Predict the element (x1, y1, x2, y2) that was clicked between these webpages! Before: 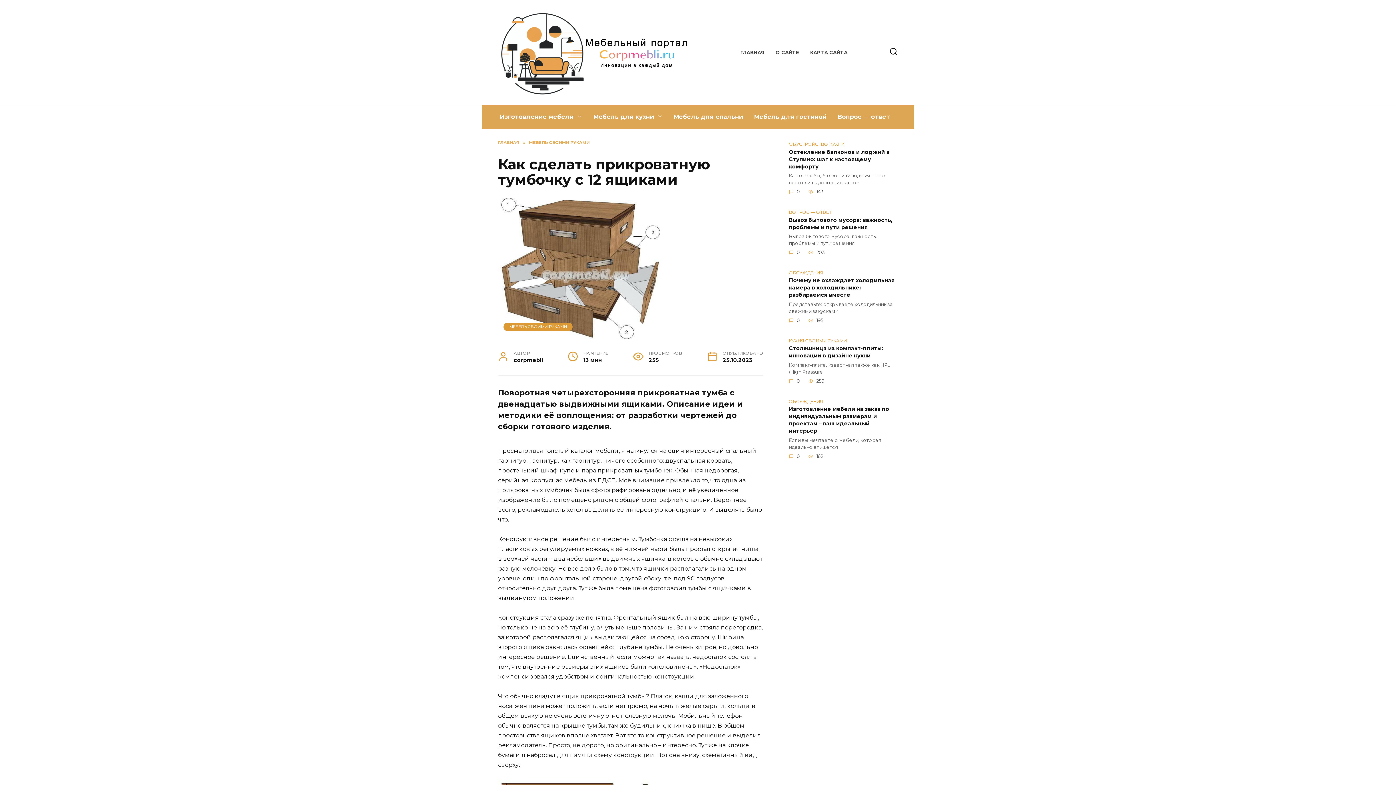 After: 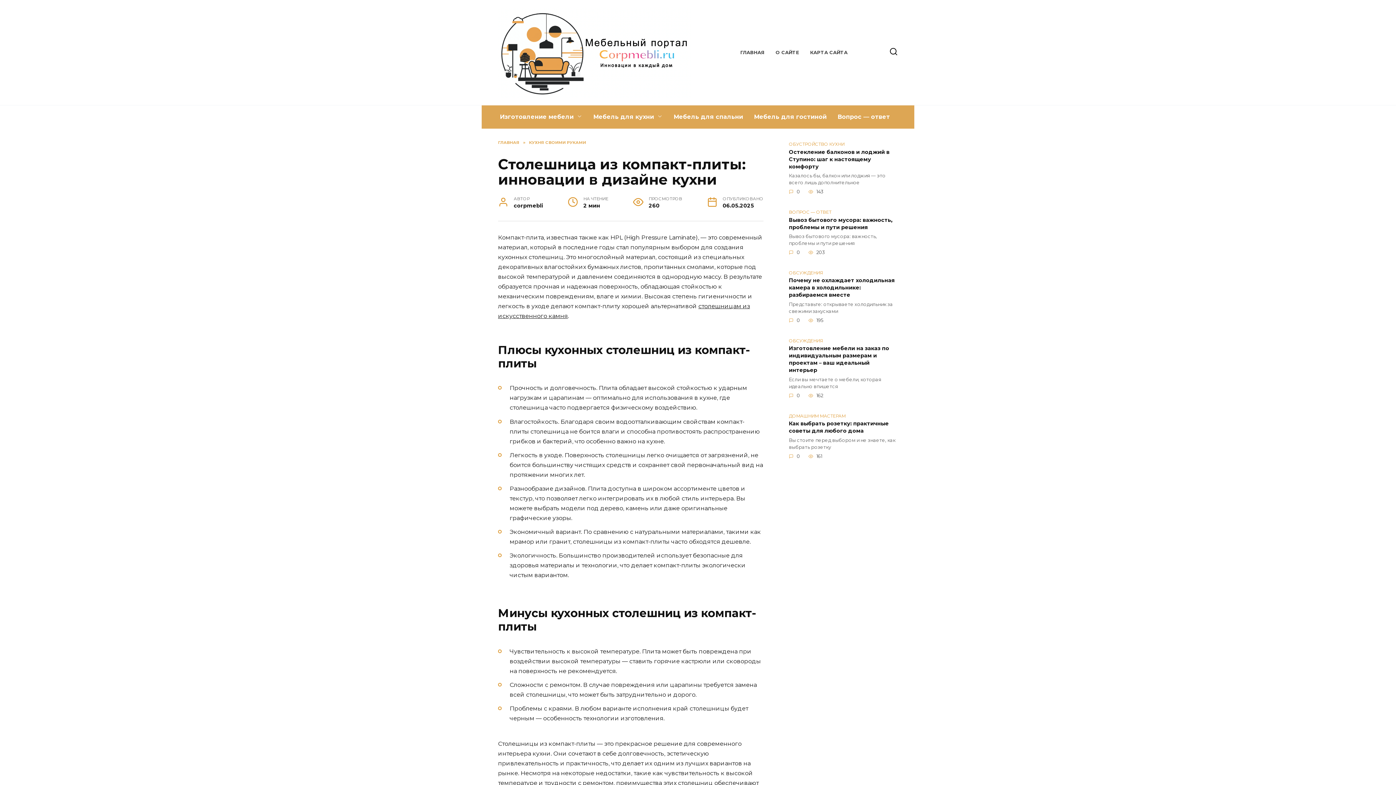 Action: label: Столешница из компакт-плиты: инновации в дизайне кухни bbox: (789, 344, 883, 359)